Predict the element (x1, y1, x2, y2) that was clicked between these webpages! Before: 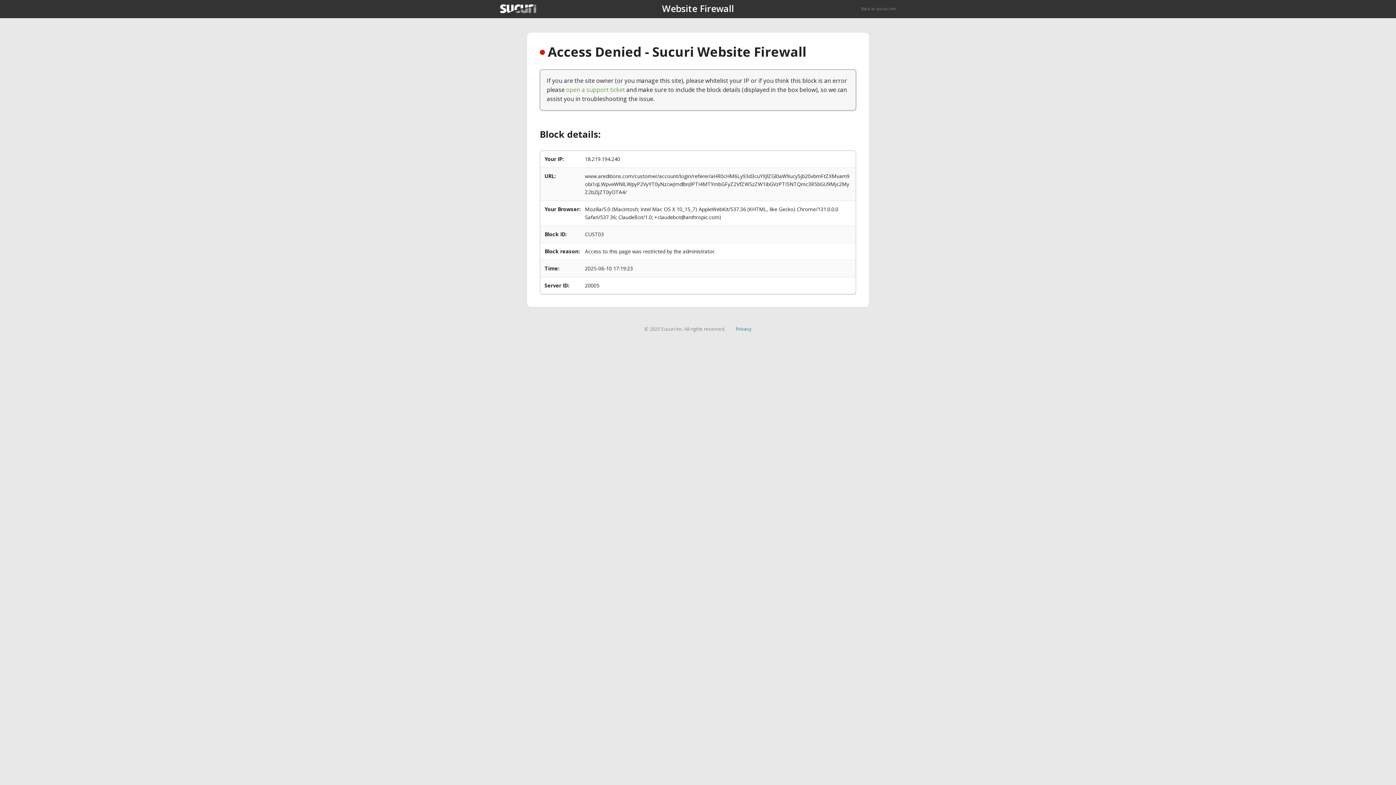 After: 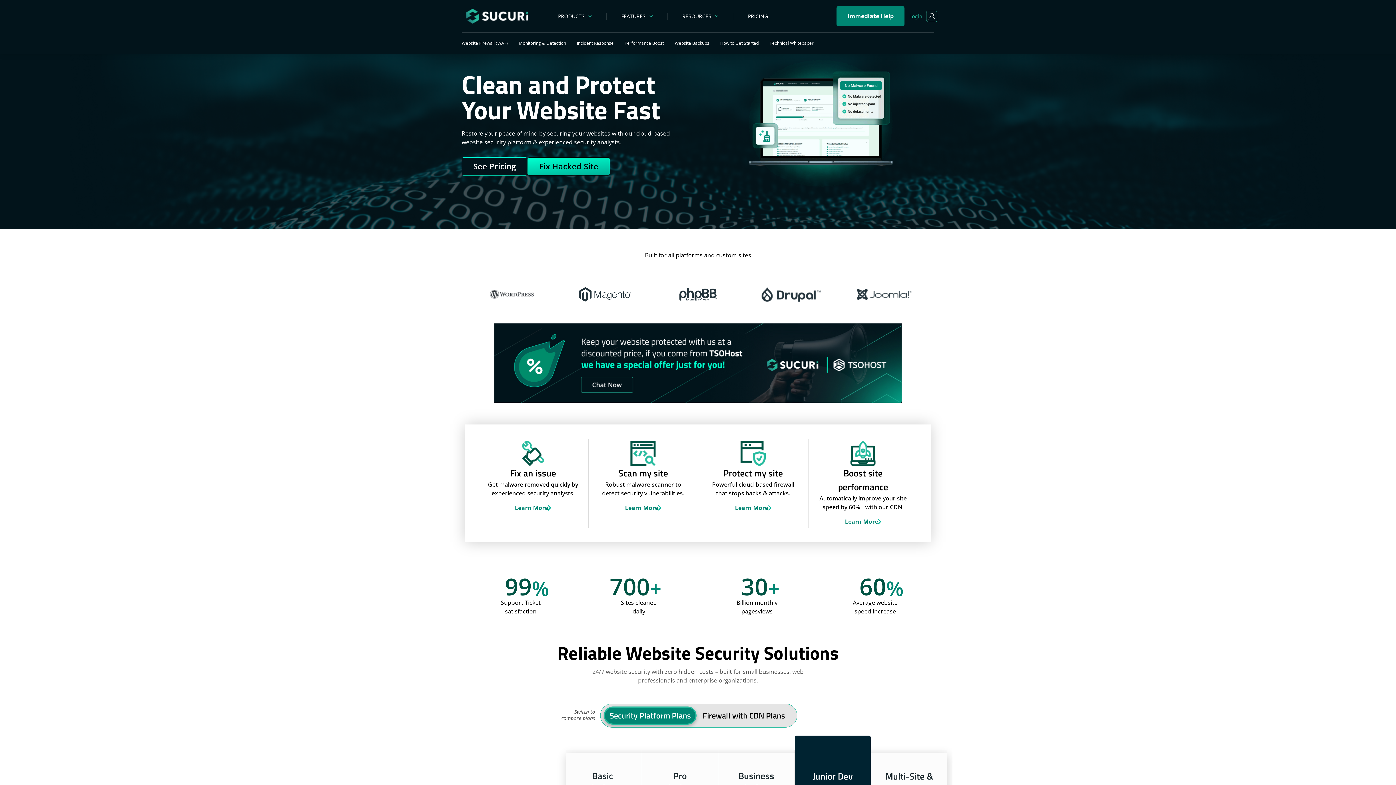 Action: bbox: (500, 4, 536, 13)